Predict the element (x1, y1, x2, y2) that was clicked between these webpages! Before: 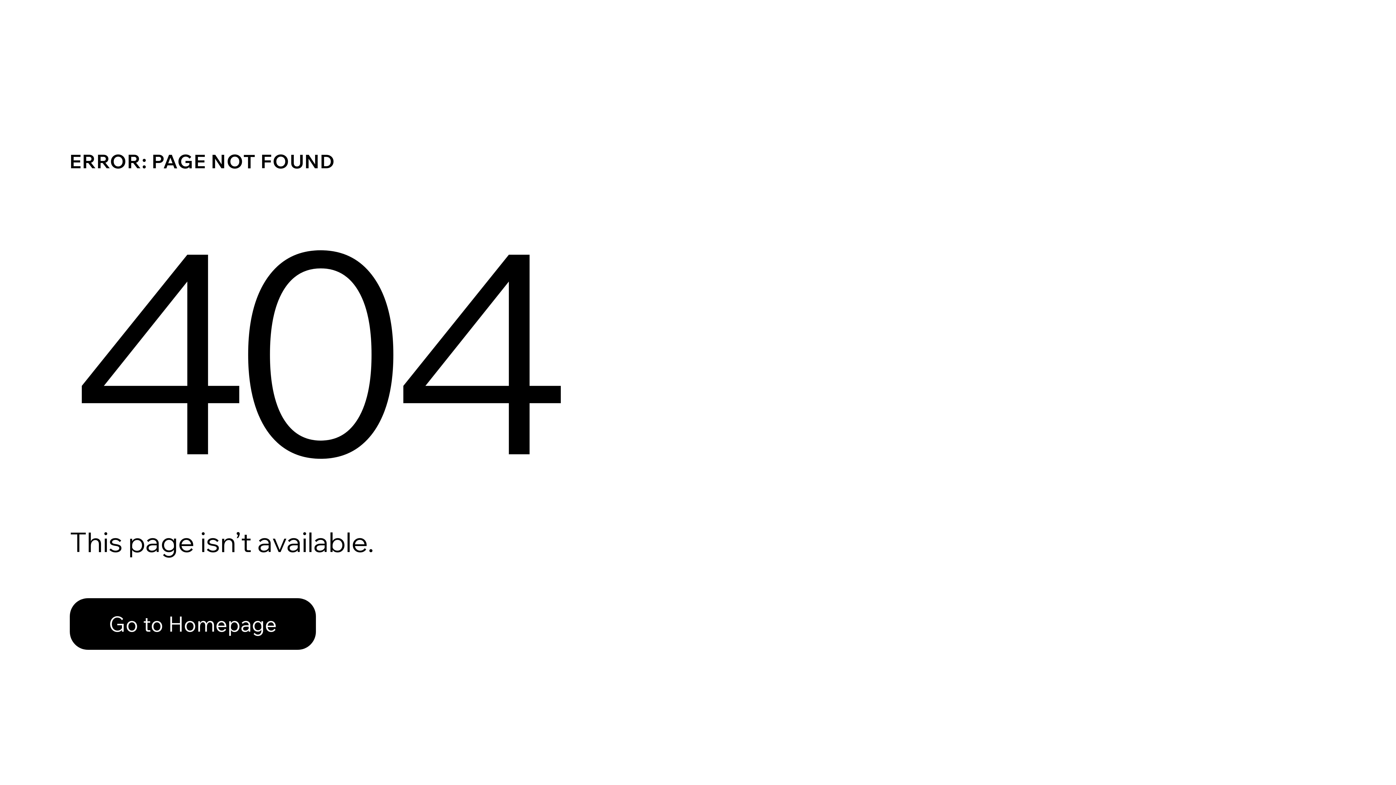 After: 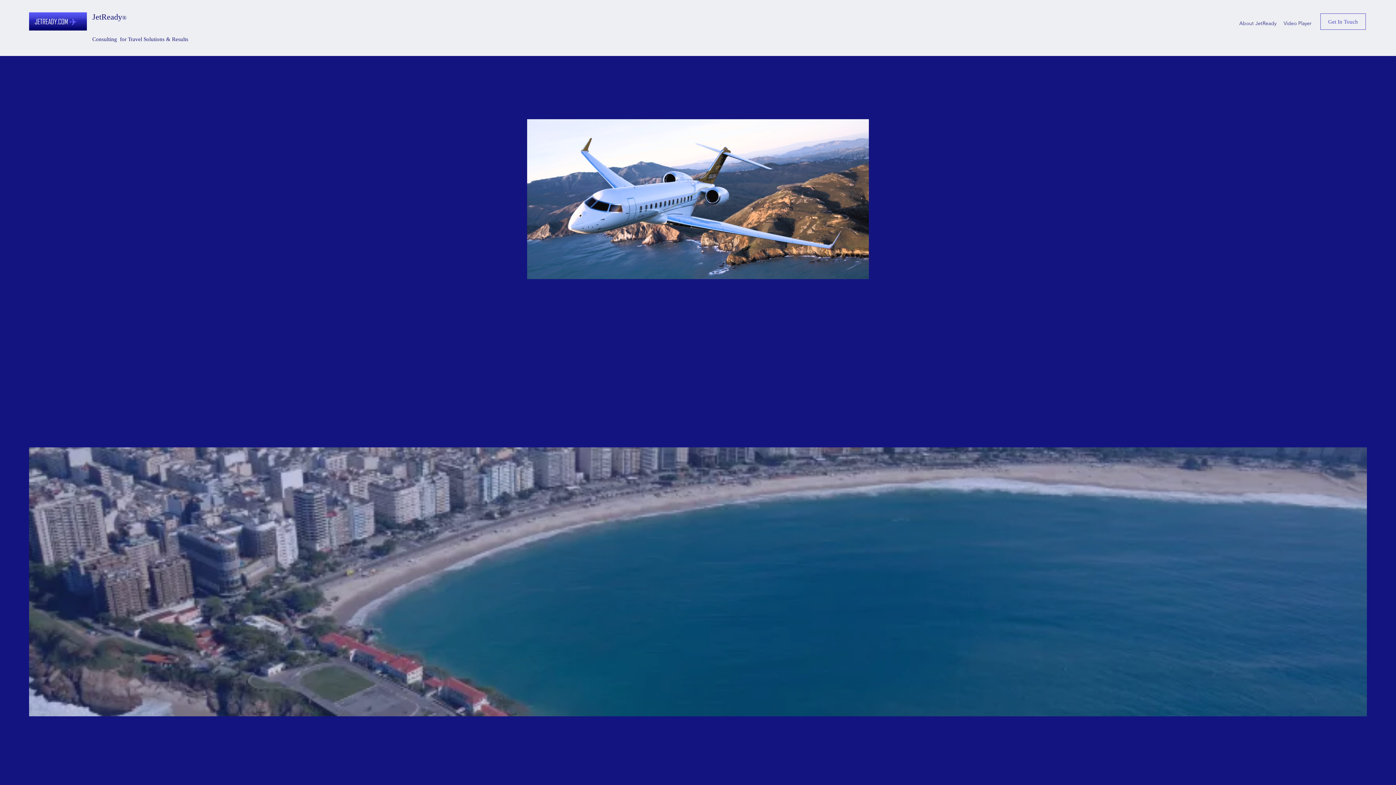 Action: bbox: (69, 582, 768, 659) label: Go to Homepage